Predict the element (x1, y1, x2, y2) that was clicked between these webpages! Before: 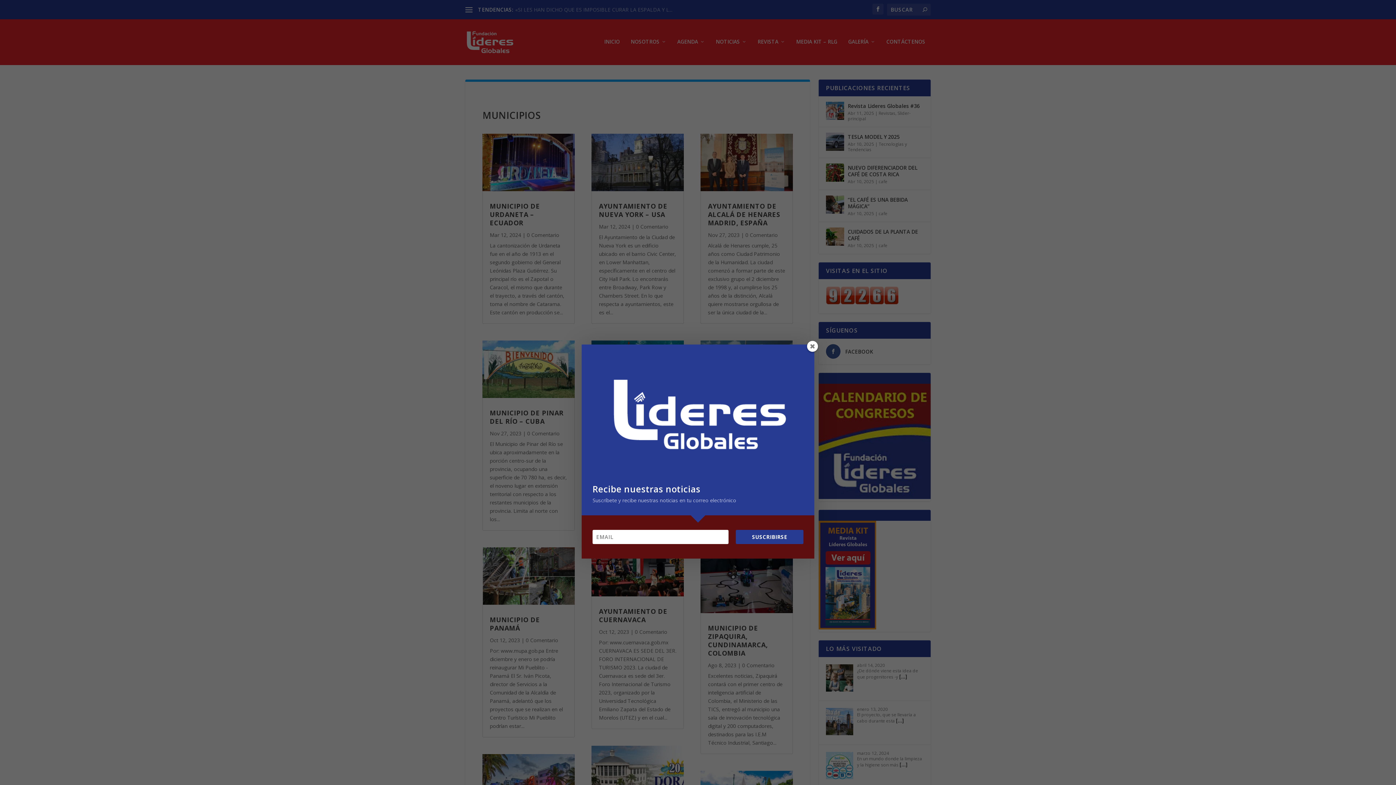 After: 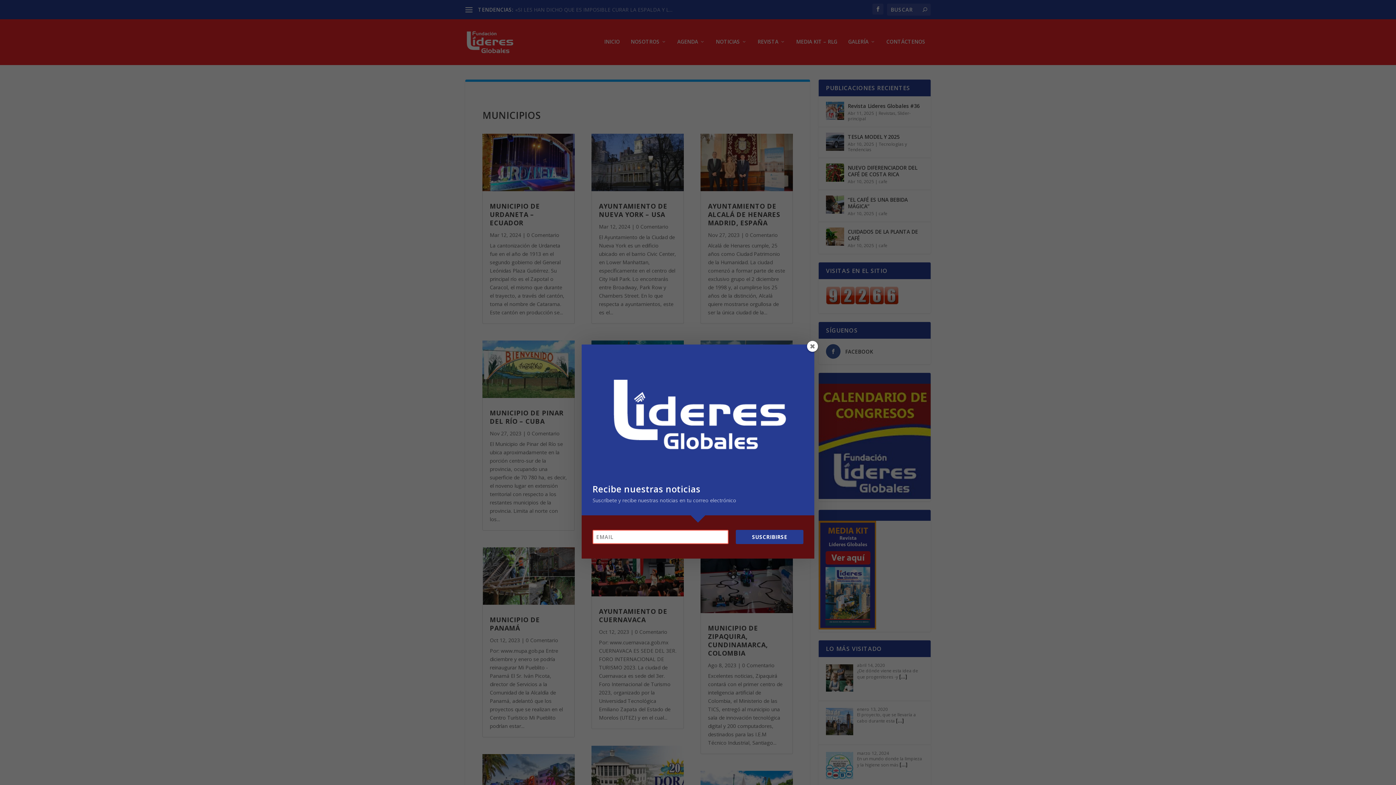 Action: label: SUSCRIBIRSE bbox: (736, 530, 803, 544)